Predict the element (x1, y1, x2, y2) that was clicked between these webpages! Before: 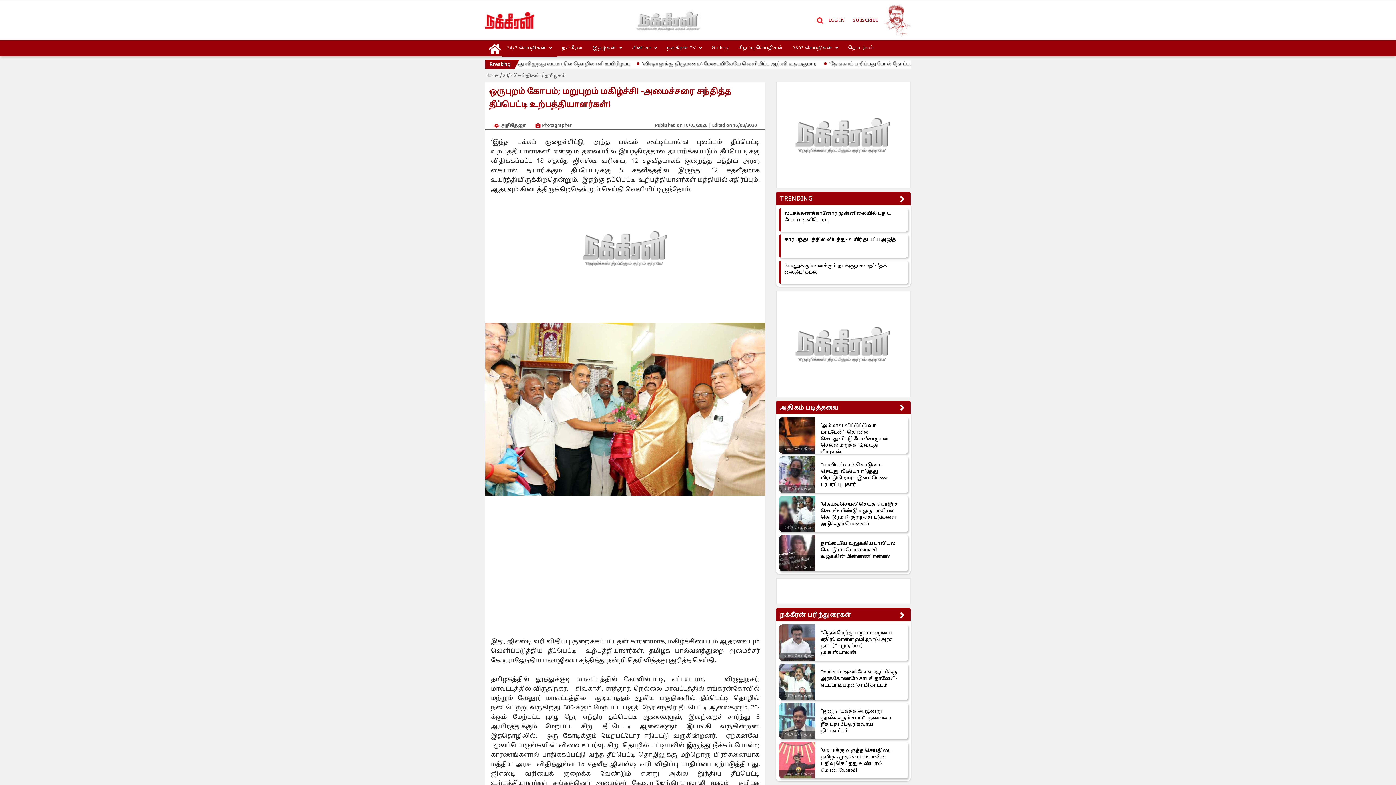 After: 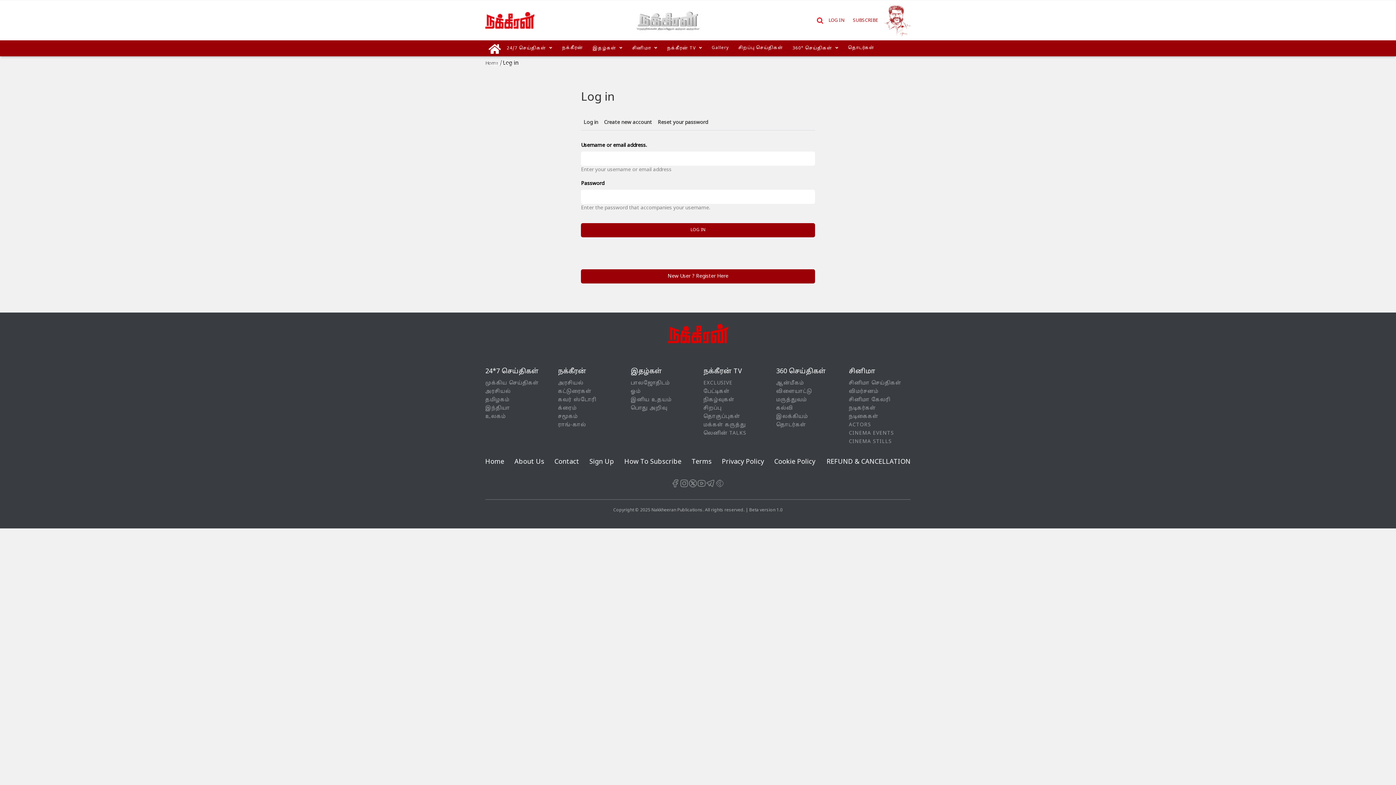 Action: bbox: (825, 16, 848, 25) label: LOG IN